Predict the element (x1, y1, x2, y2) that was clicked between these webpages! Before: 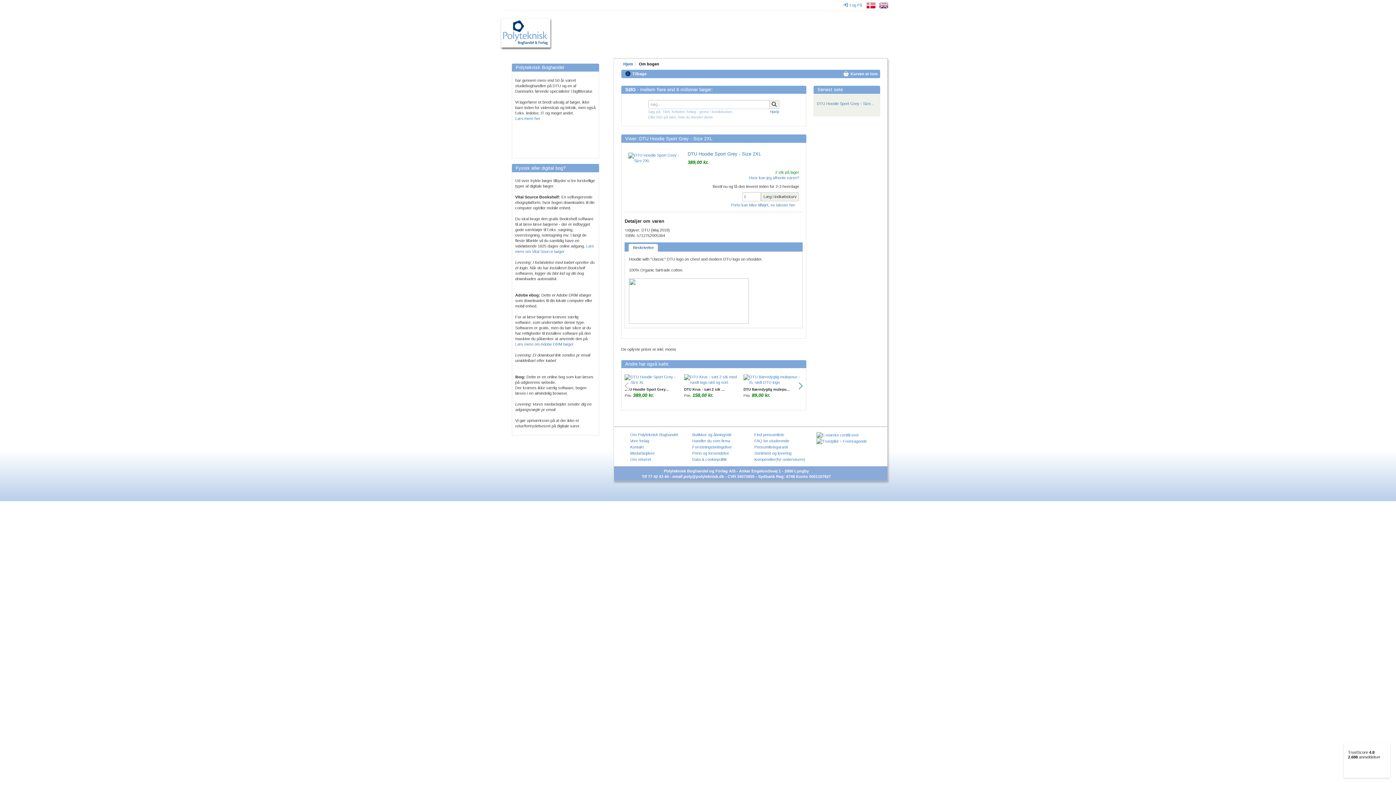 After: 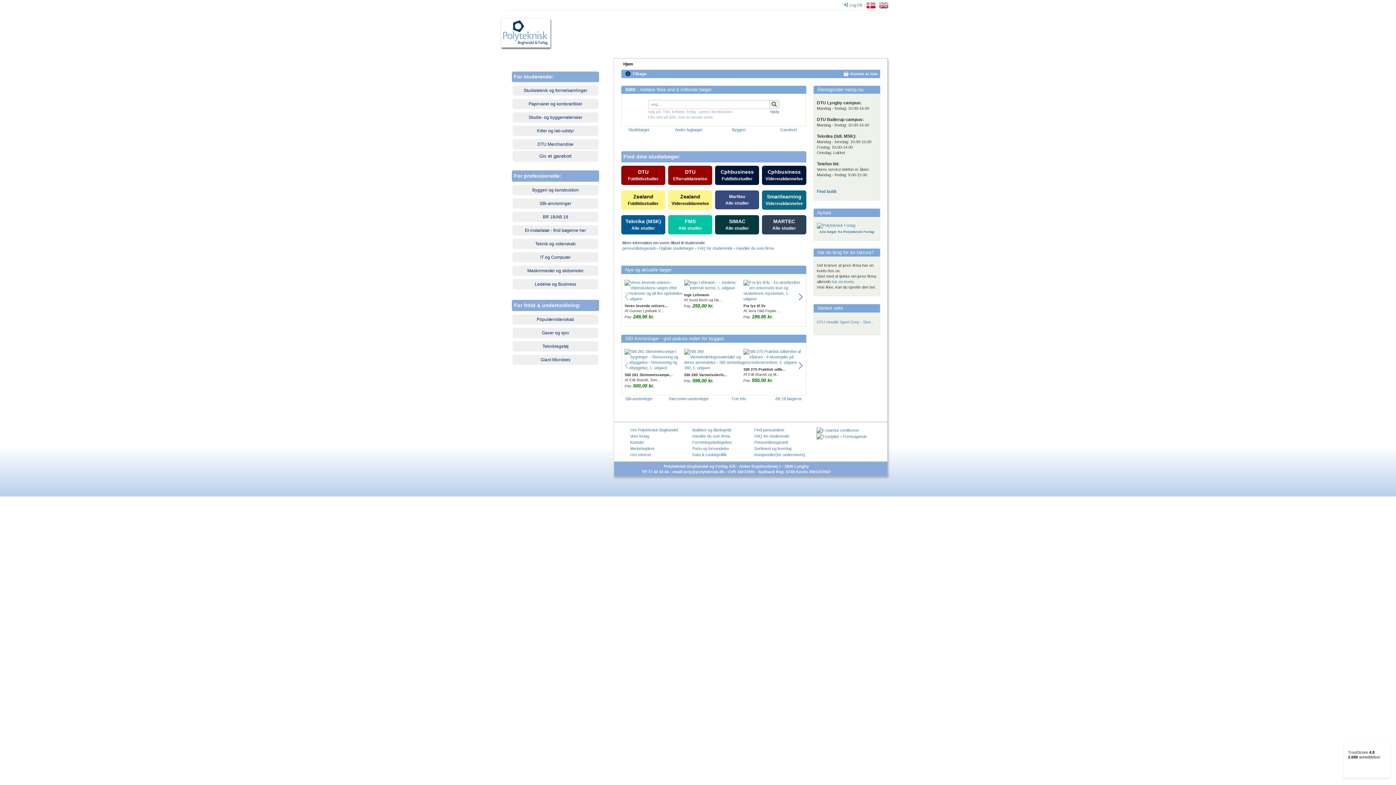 Action: label: Hjem bbox: (623, 61, 633, 66)